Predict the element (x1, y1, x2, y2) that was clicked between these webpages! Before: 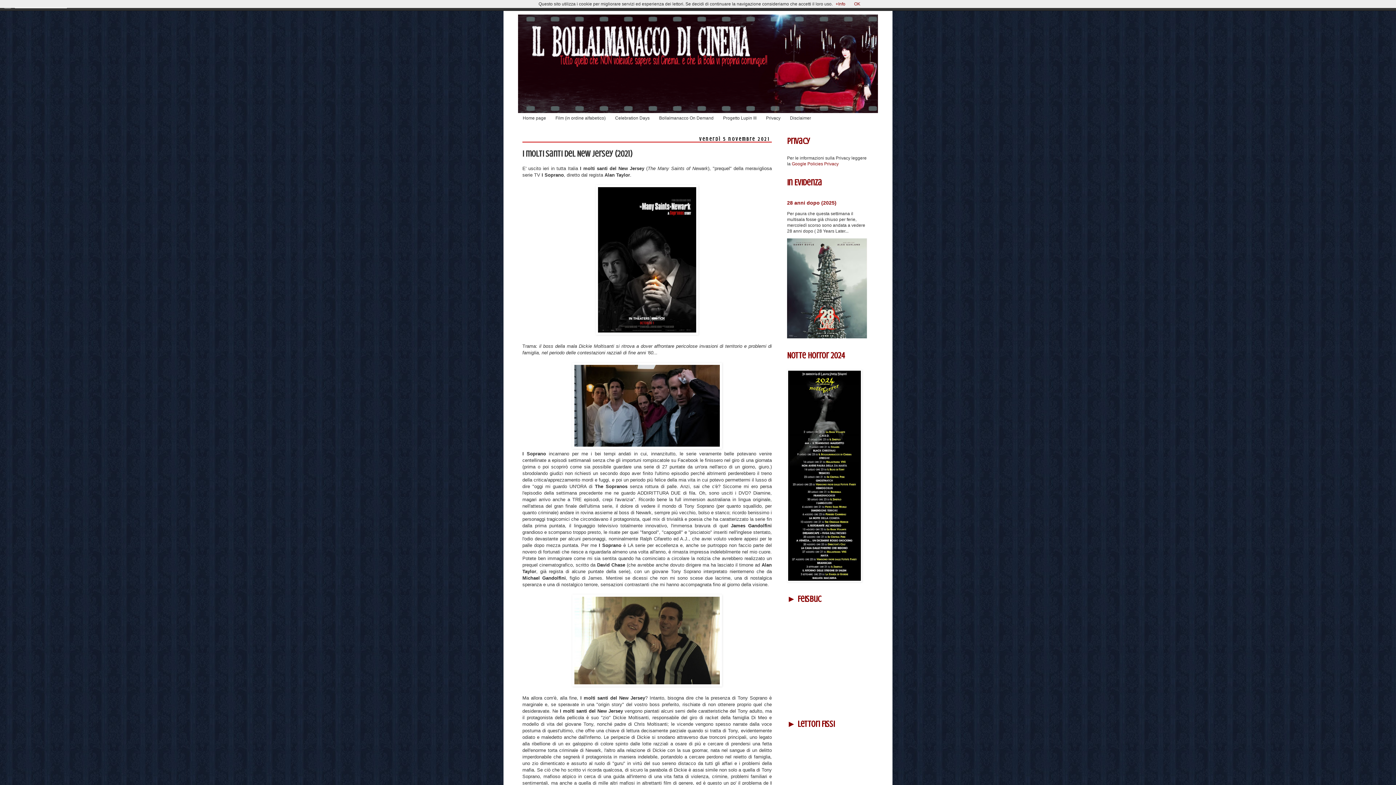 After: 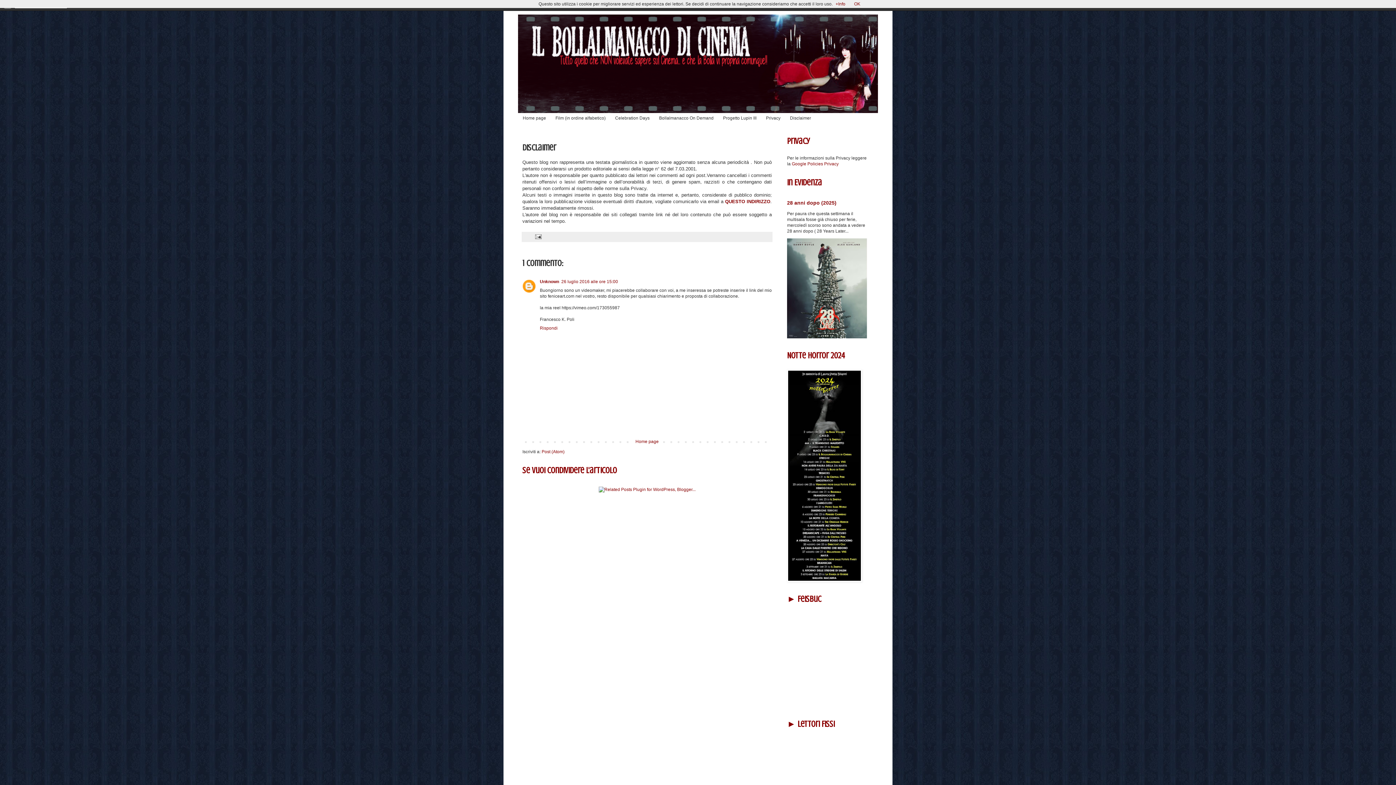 Action: label: Disclaimer bbox: (785, 113, 816, 123)